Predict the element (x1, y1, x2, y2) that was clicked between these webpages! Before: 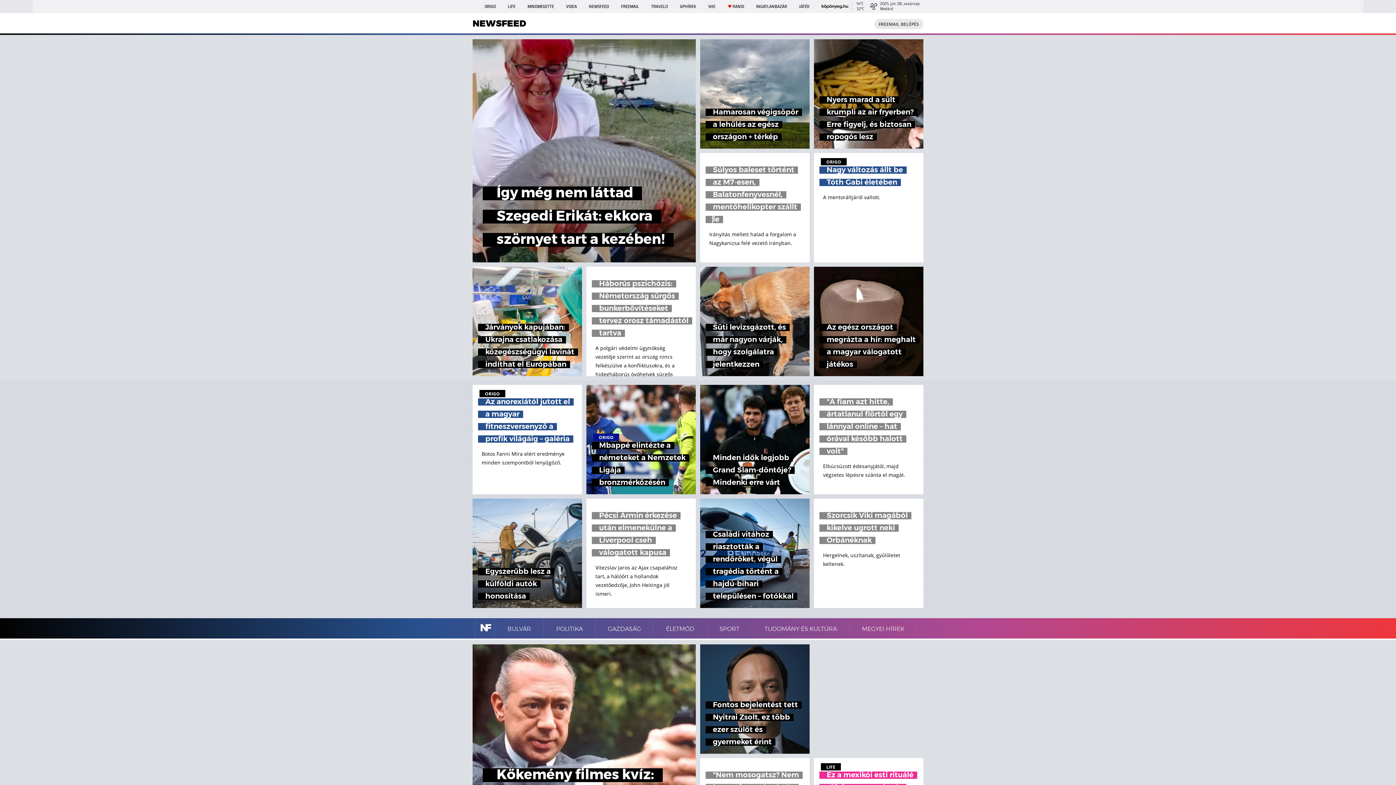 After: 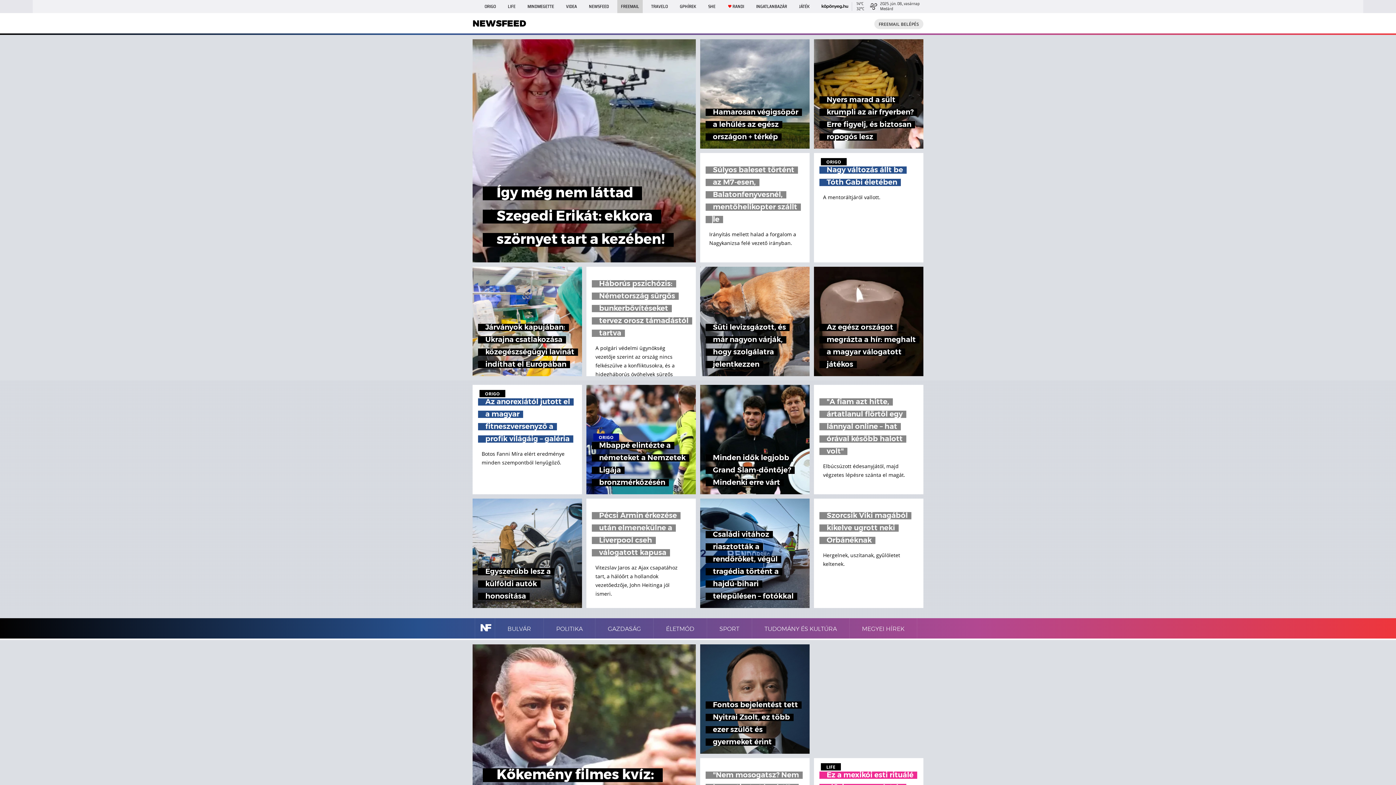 Action: label: FREEMAIL bbox: (617, 0, 642, 13)